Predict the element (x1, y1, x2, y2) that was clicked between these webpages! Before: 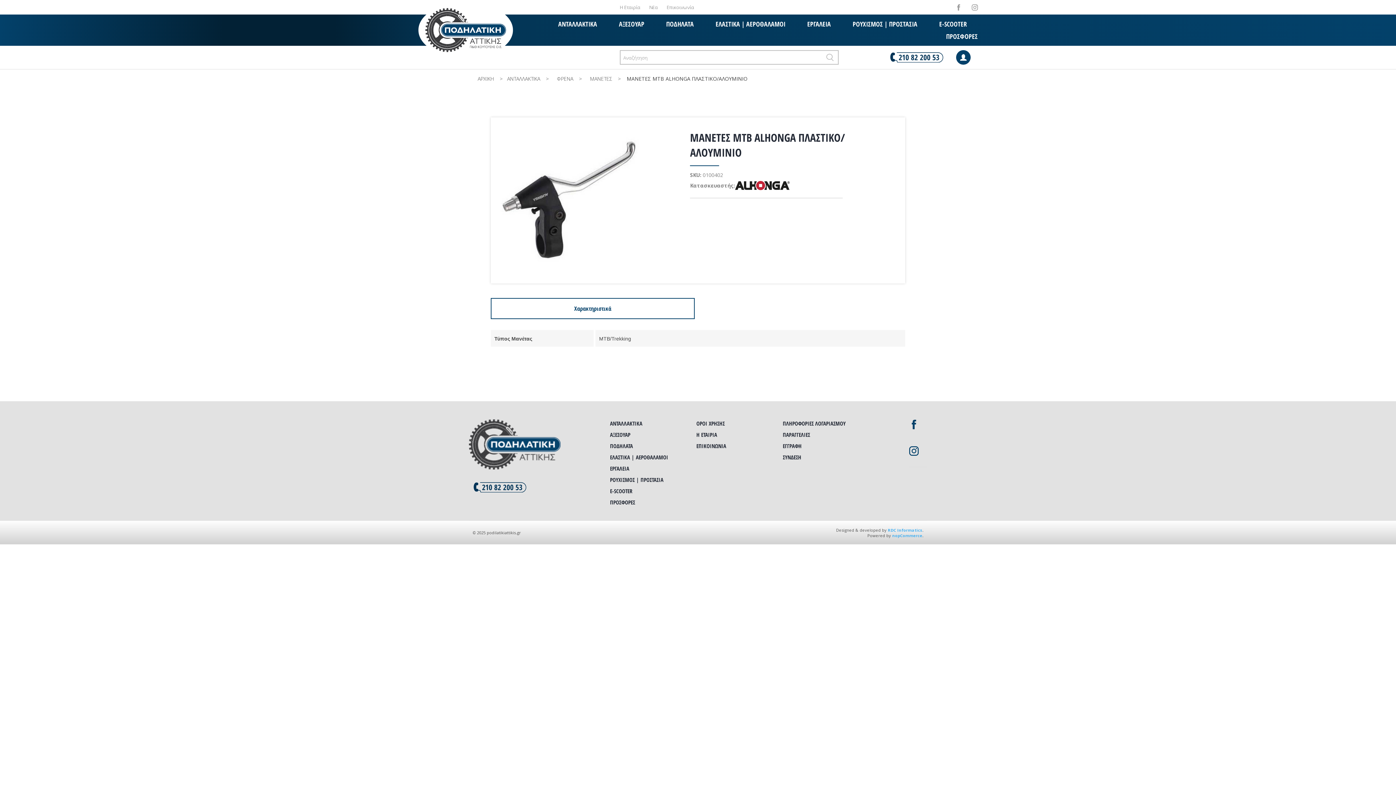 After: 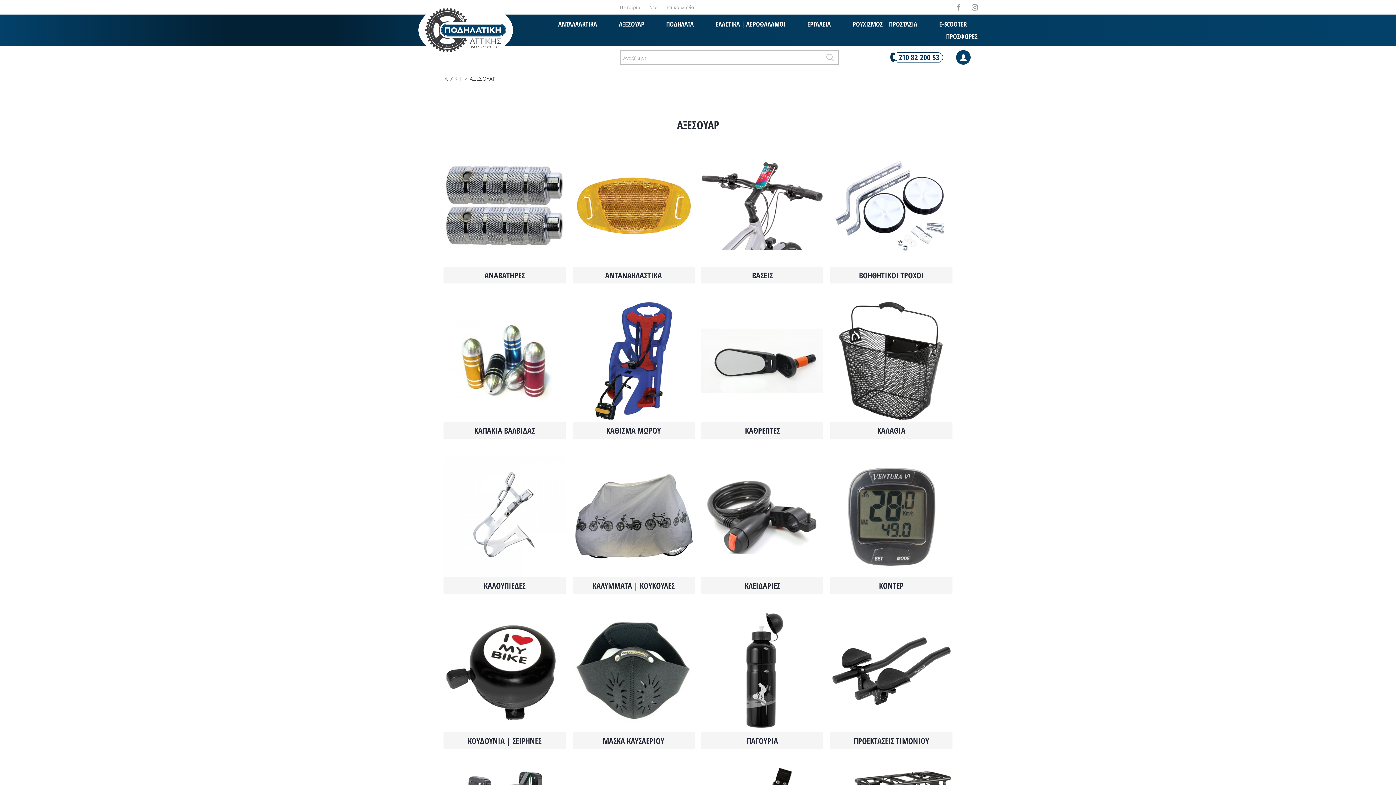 Action: label: ΑΞΕΣΟΥΑΡ bbox: (615, 17, 648, 30)